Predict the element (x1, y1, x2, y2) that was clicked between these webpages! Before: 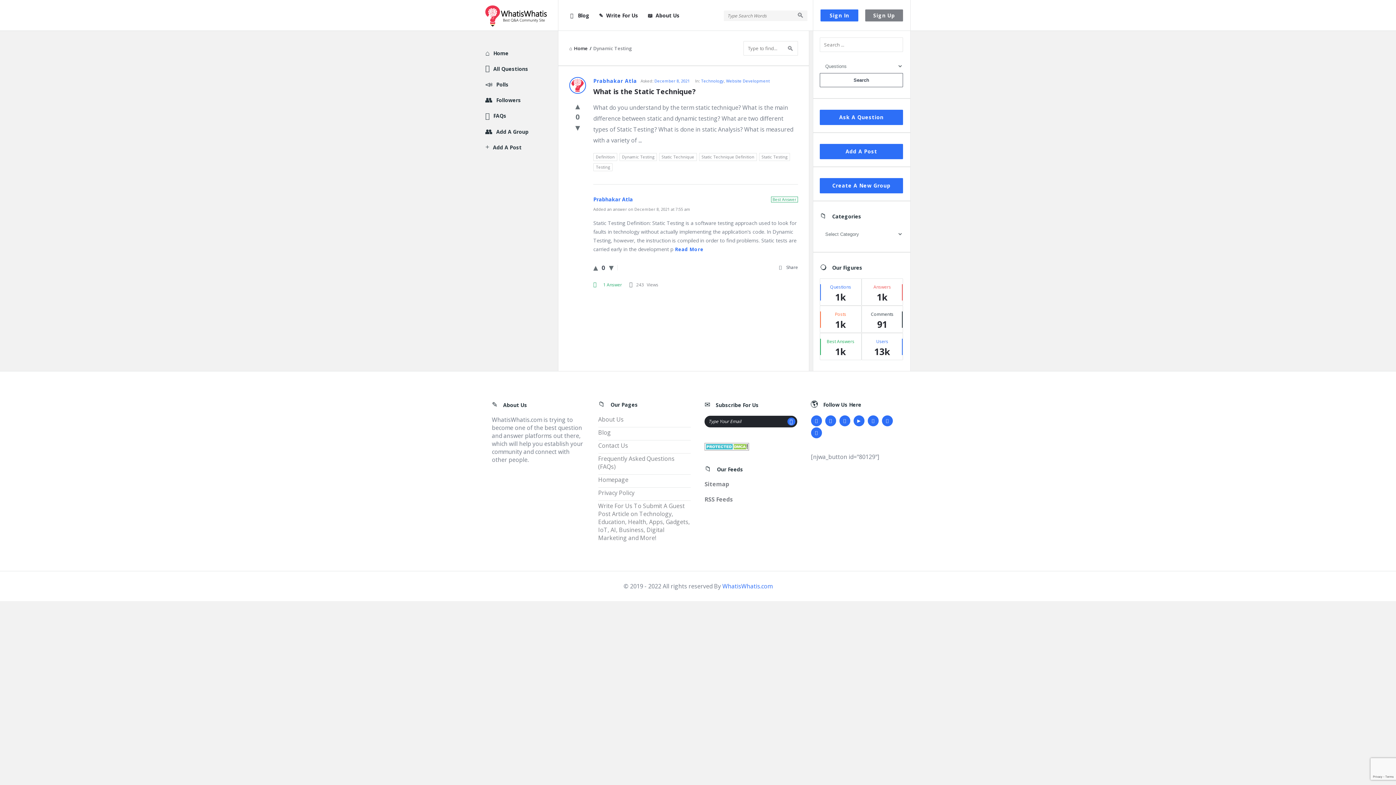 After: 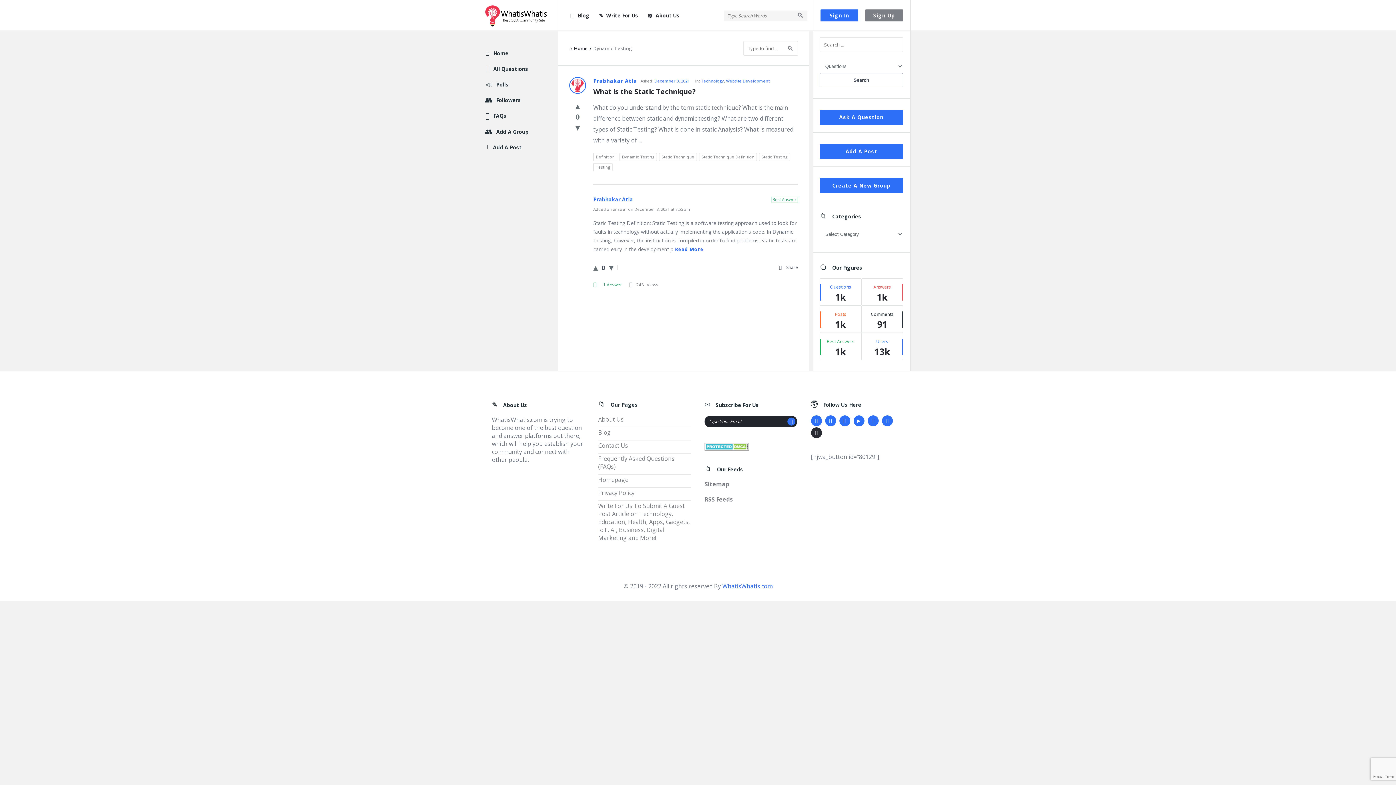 Action: bbox: (811, 427, 822, 438)